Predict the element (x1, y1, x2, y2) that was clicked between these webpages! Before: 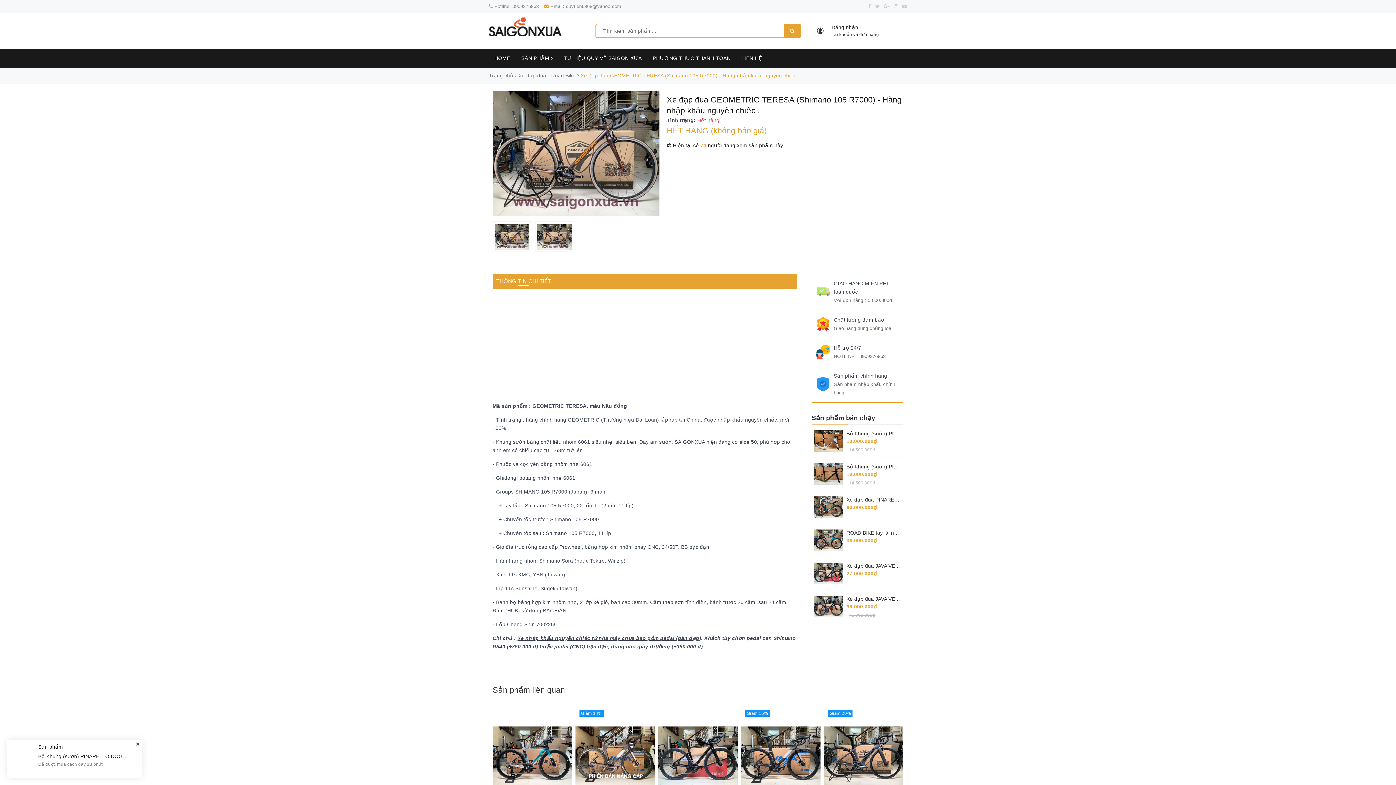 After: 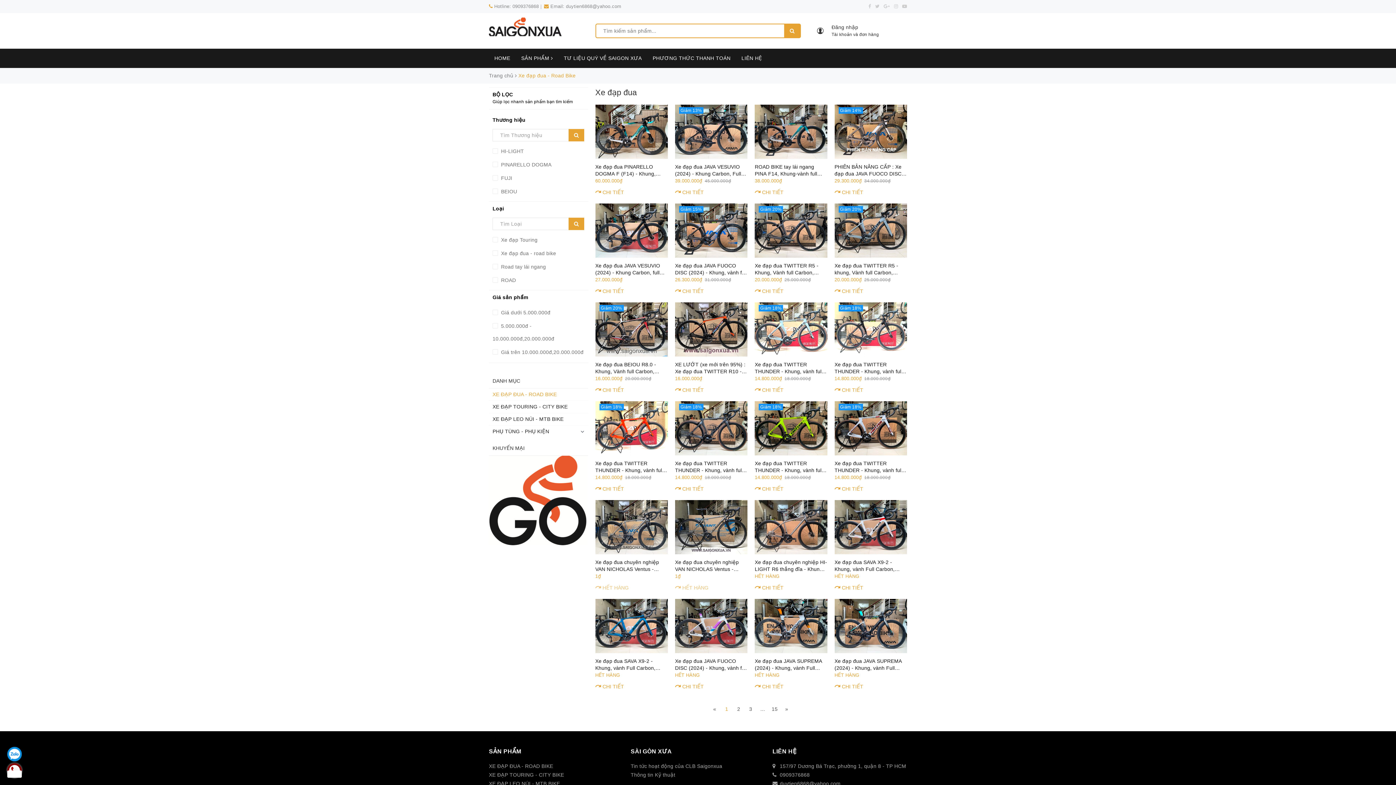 Action: label: Sản phẩm liên quan bbox: (492, 685, 565, 695)